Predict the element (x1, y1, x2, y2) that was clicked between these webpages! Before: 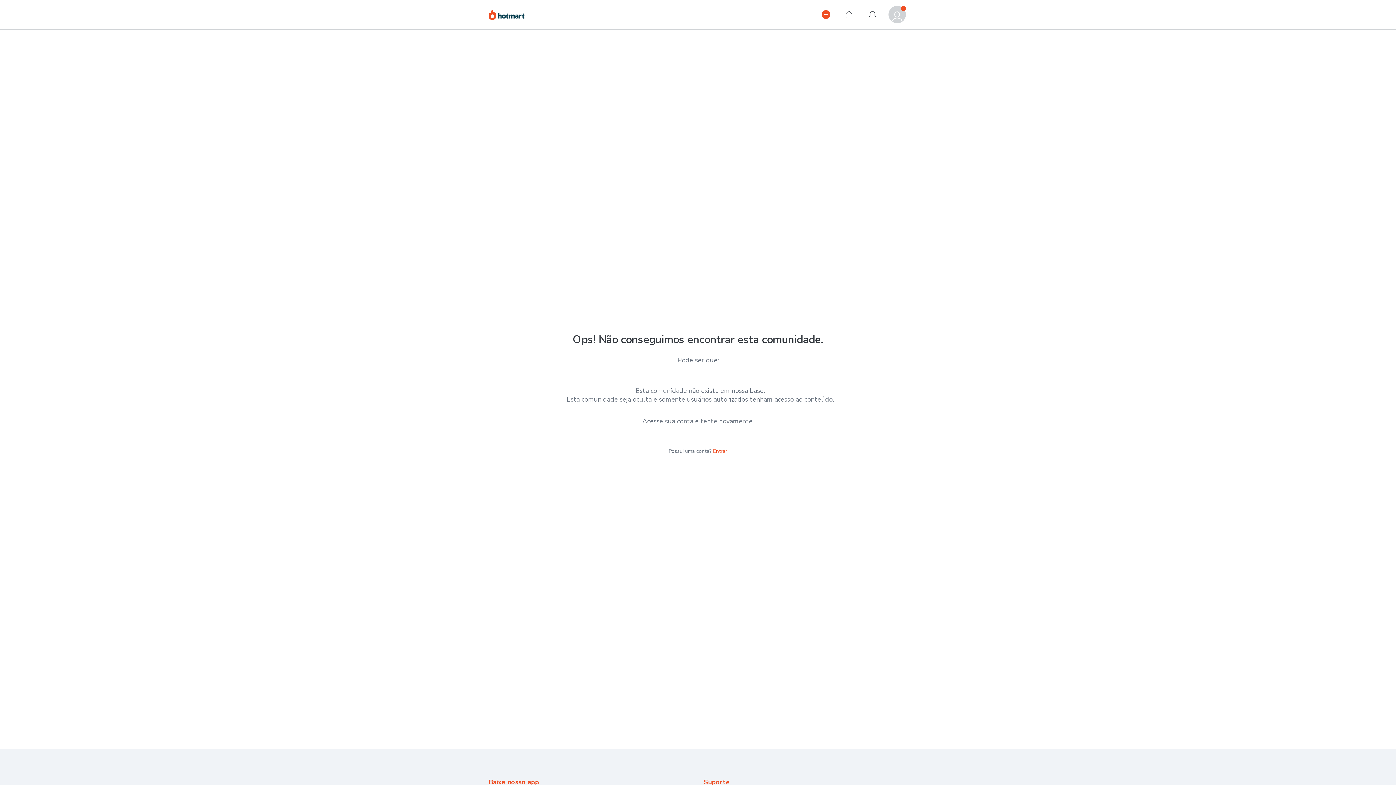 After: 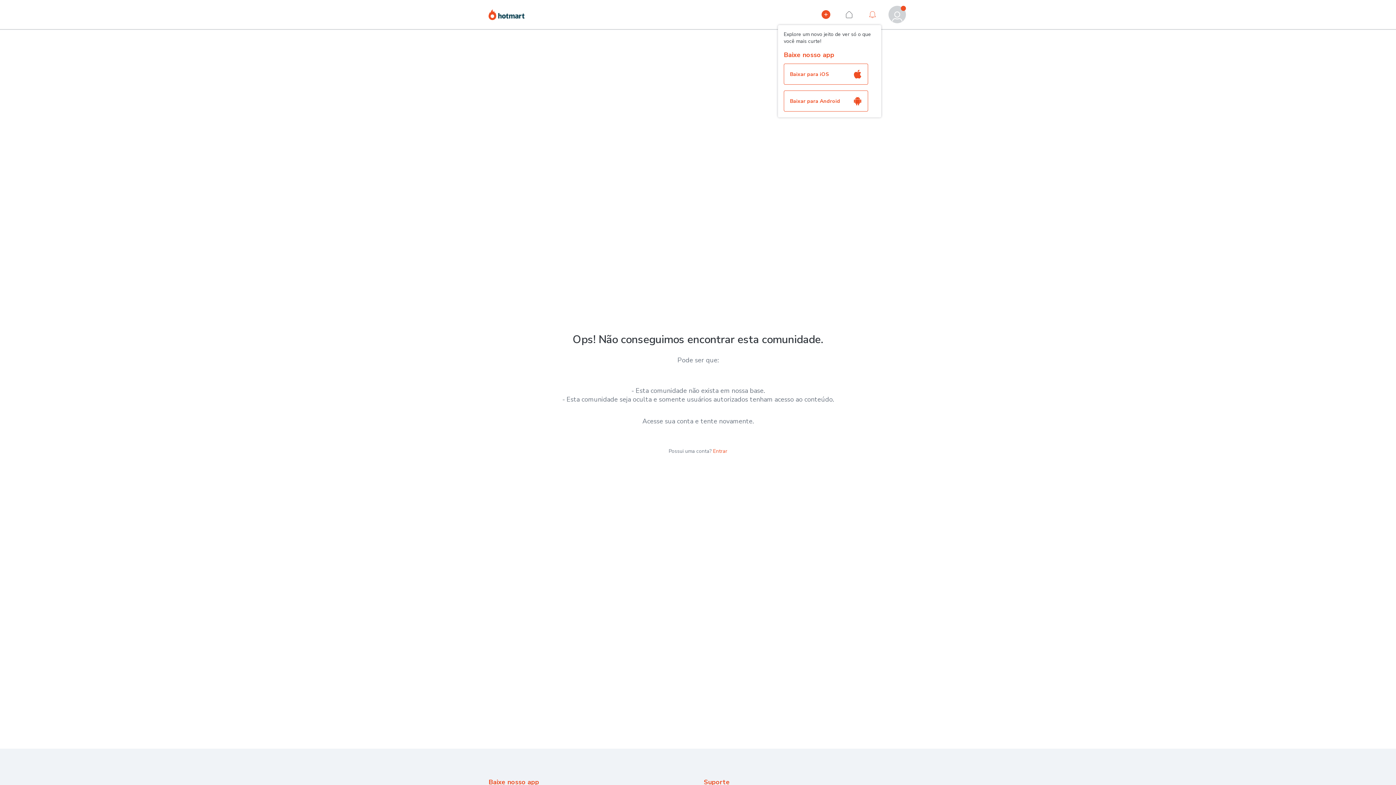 Action: bbox: (864, 5, 881, 23) label: Notificações